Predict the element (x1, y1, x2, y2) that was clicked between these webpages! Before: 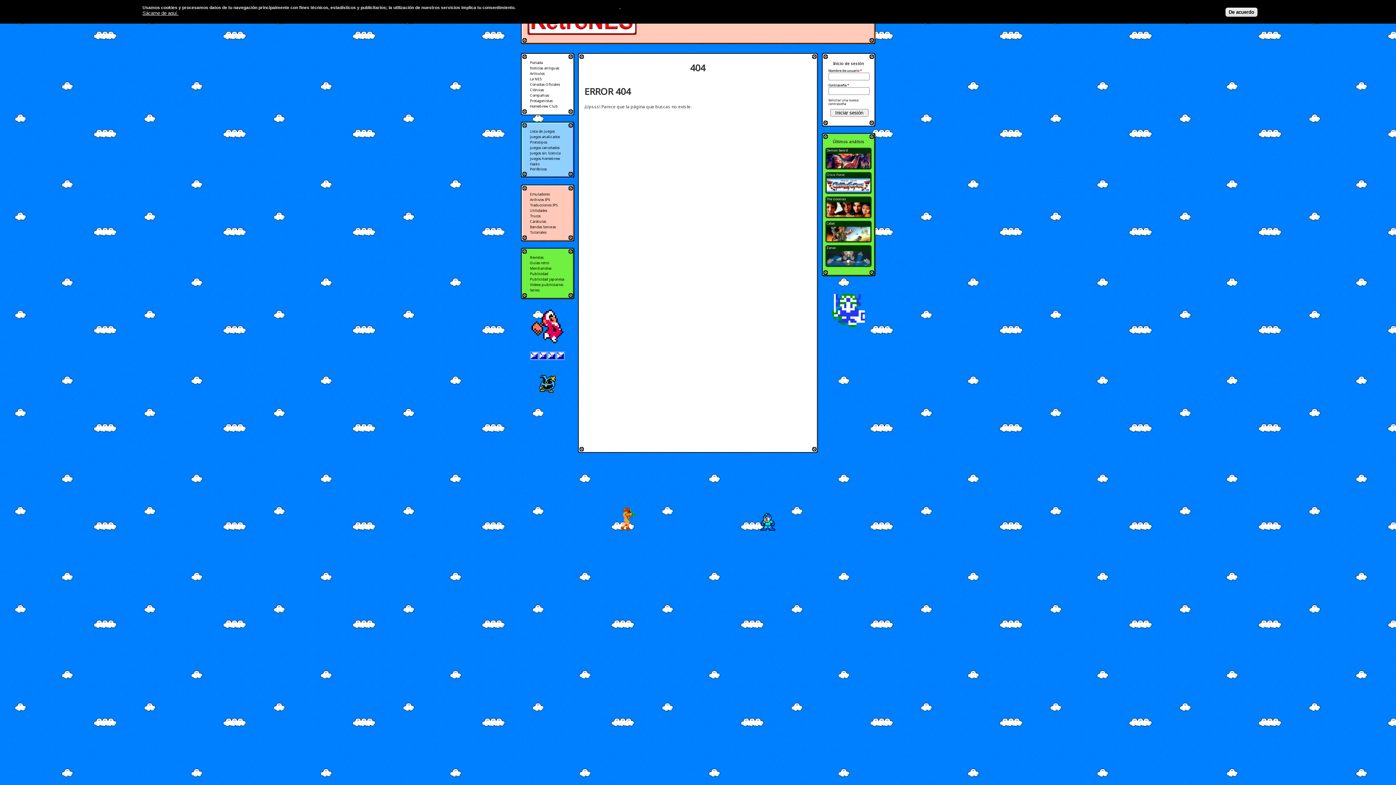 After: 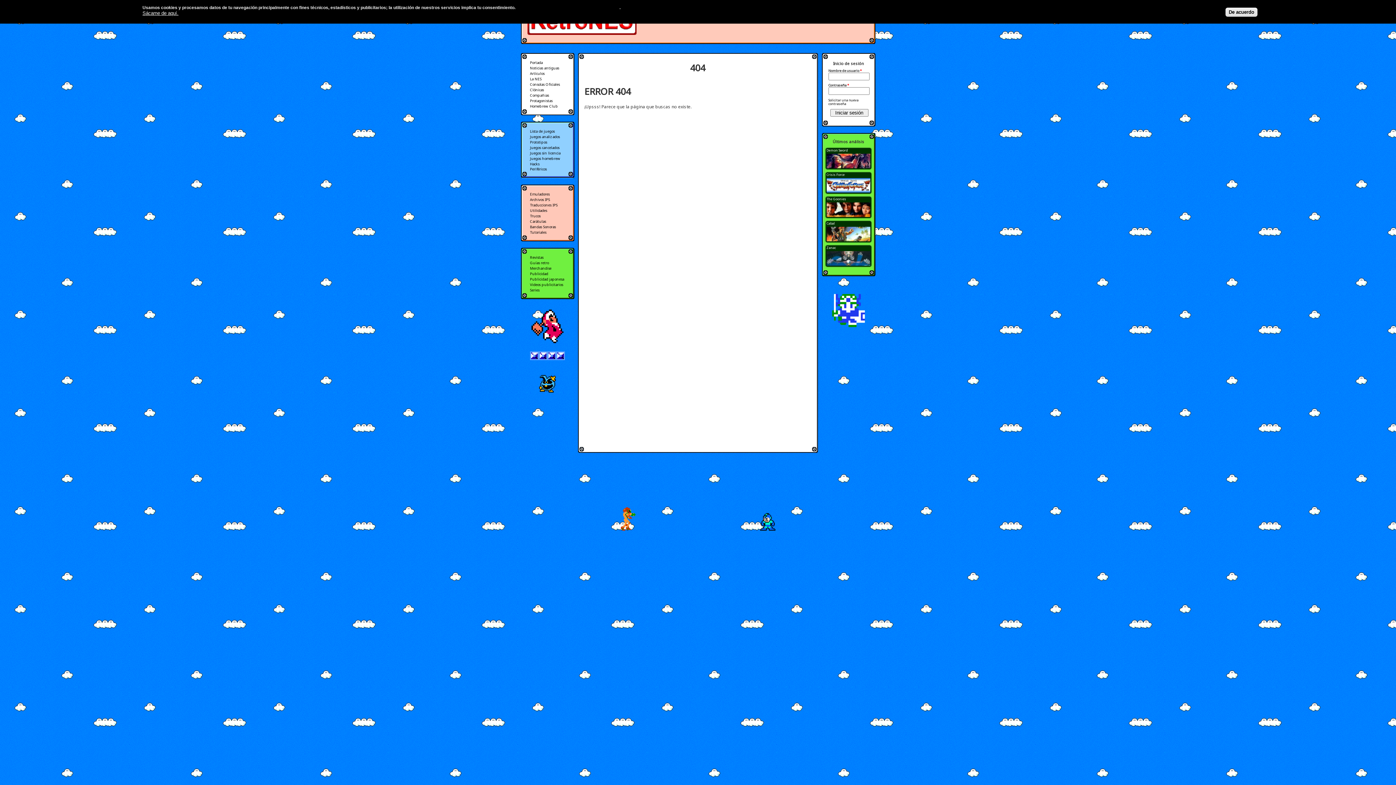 Action: bbox: (516, 5, 619, 10) label: Más información en nuestra política de privacidad